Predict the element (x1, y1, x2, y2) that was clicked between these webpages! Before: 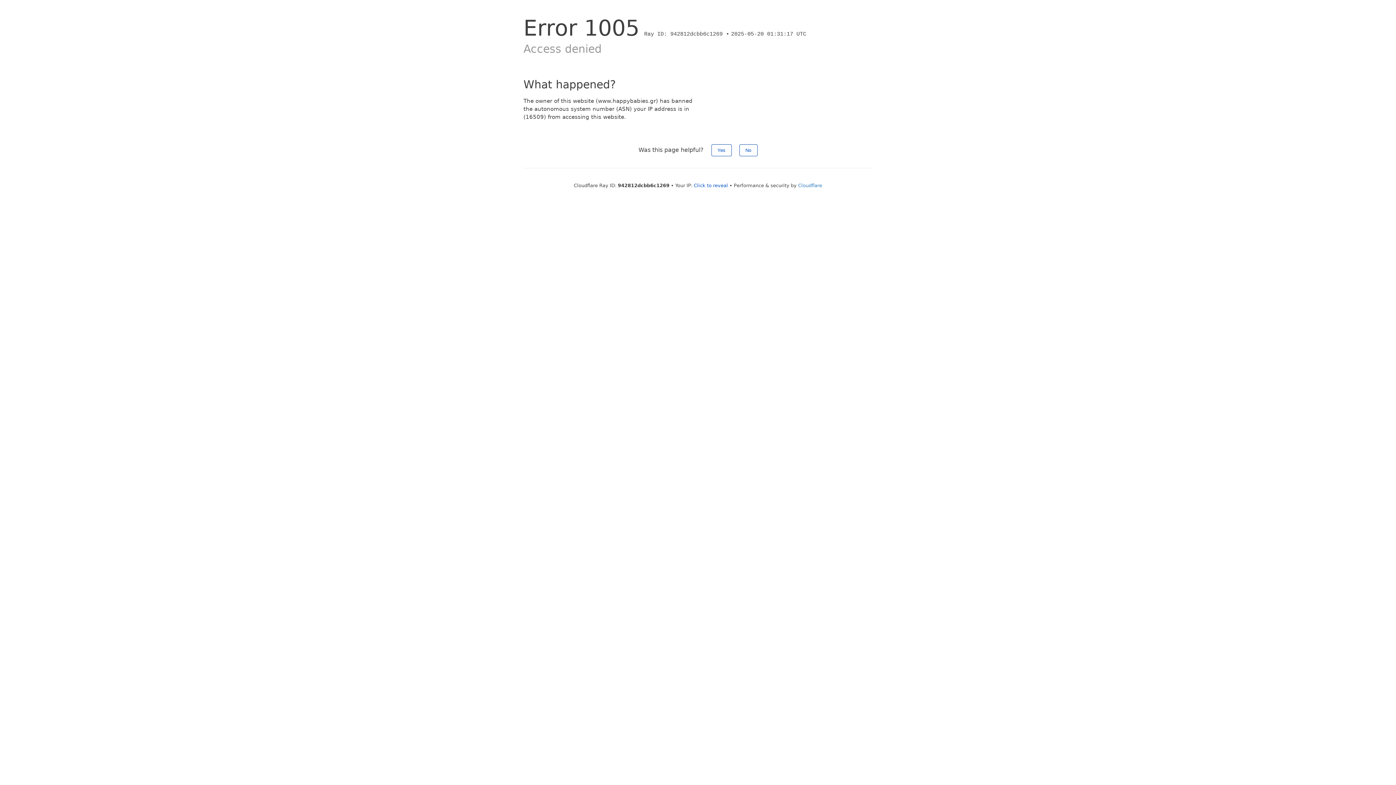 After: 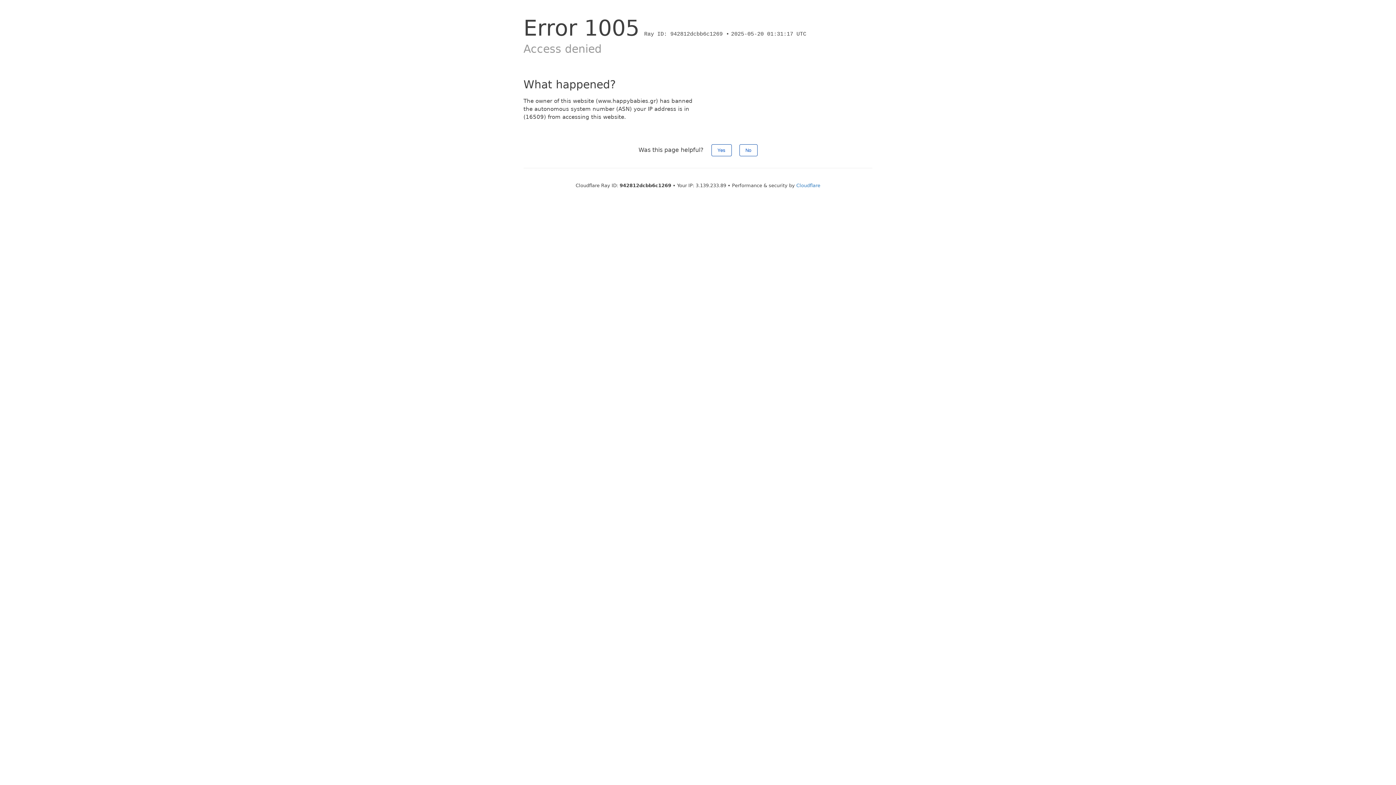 Action: label: Click to reveal bbox: (694, 182, 728, 188)